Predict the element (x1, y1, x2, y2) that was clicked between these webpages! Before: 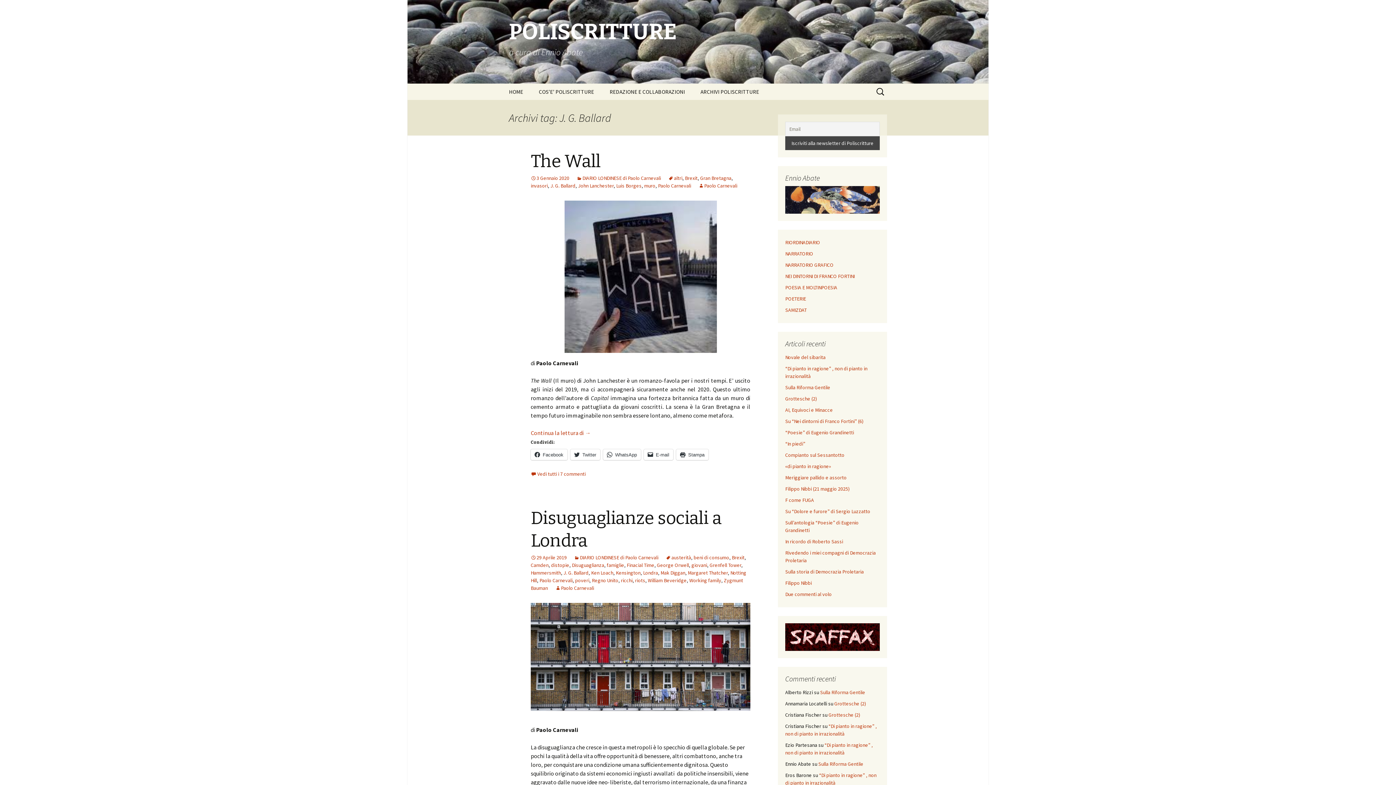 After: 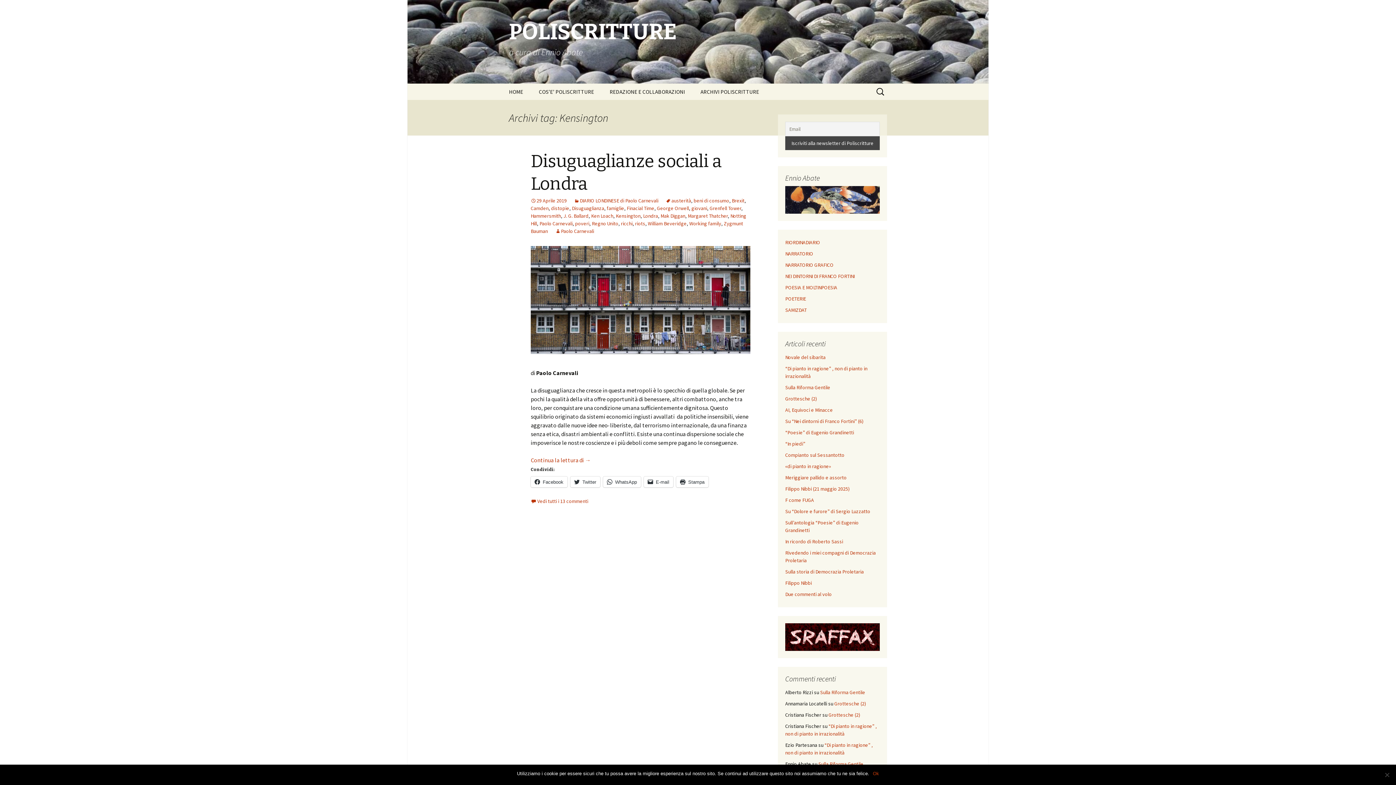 Action: label: Kensington bbox: (616, 569, 640, 576)